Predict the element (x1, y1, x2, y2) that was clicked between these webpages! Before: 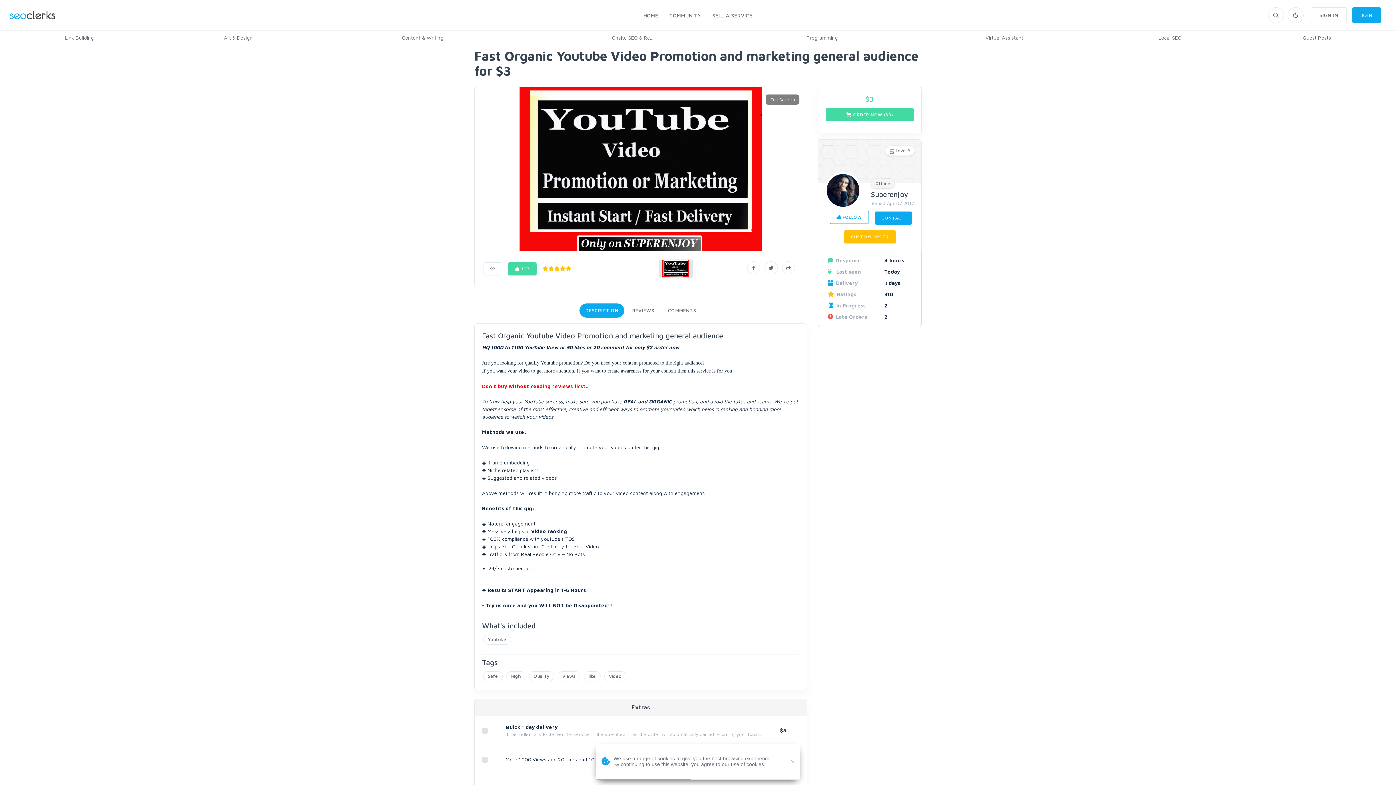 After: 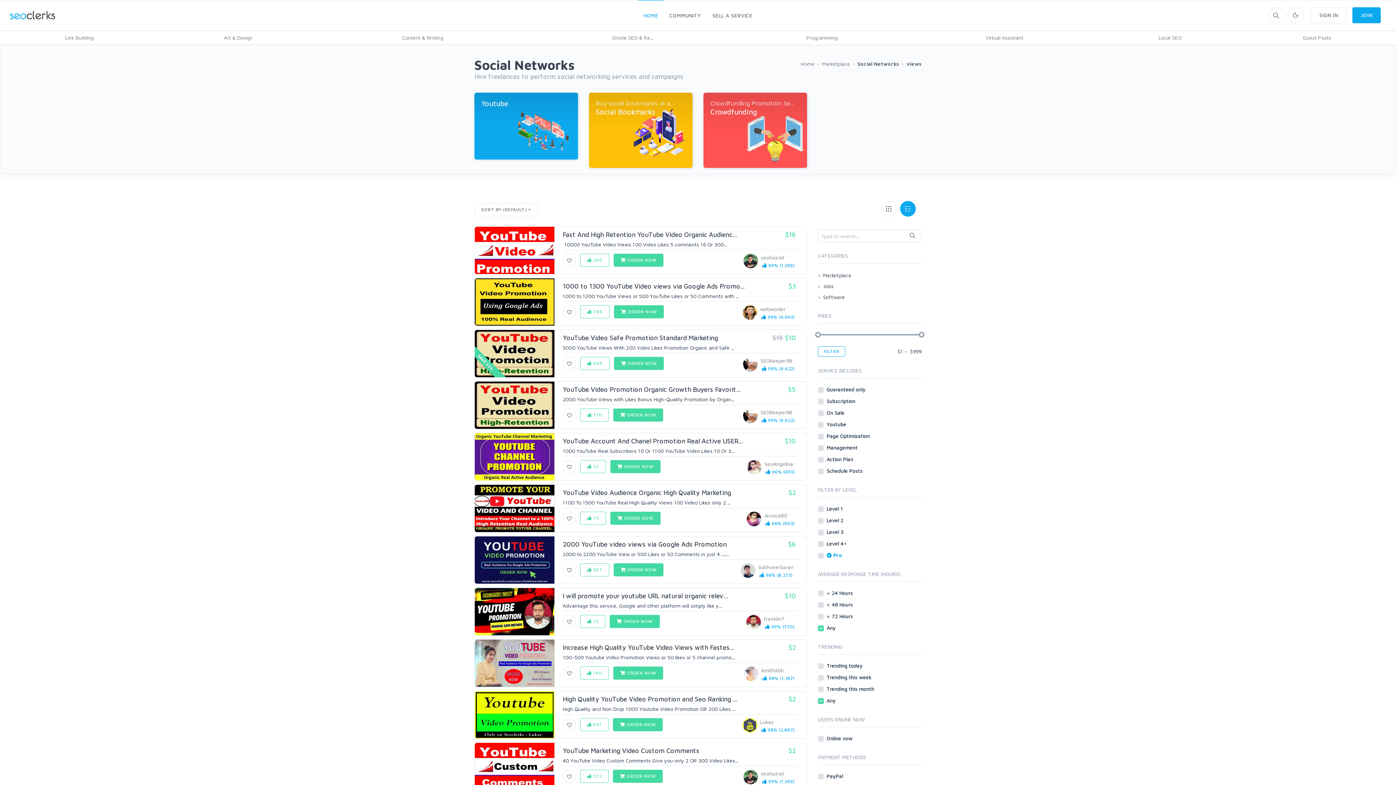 Action: label: views bbox: (557, 671, 580, 681)